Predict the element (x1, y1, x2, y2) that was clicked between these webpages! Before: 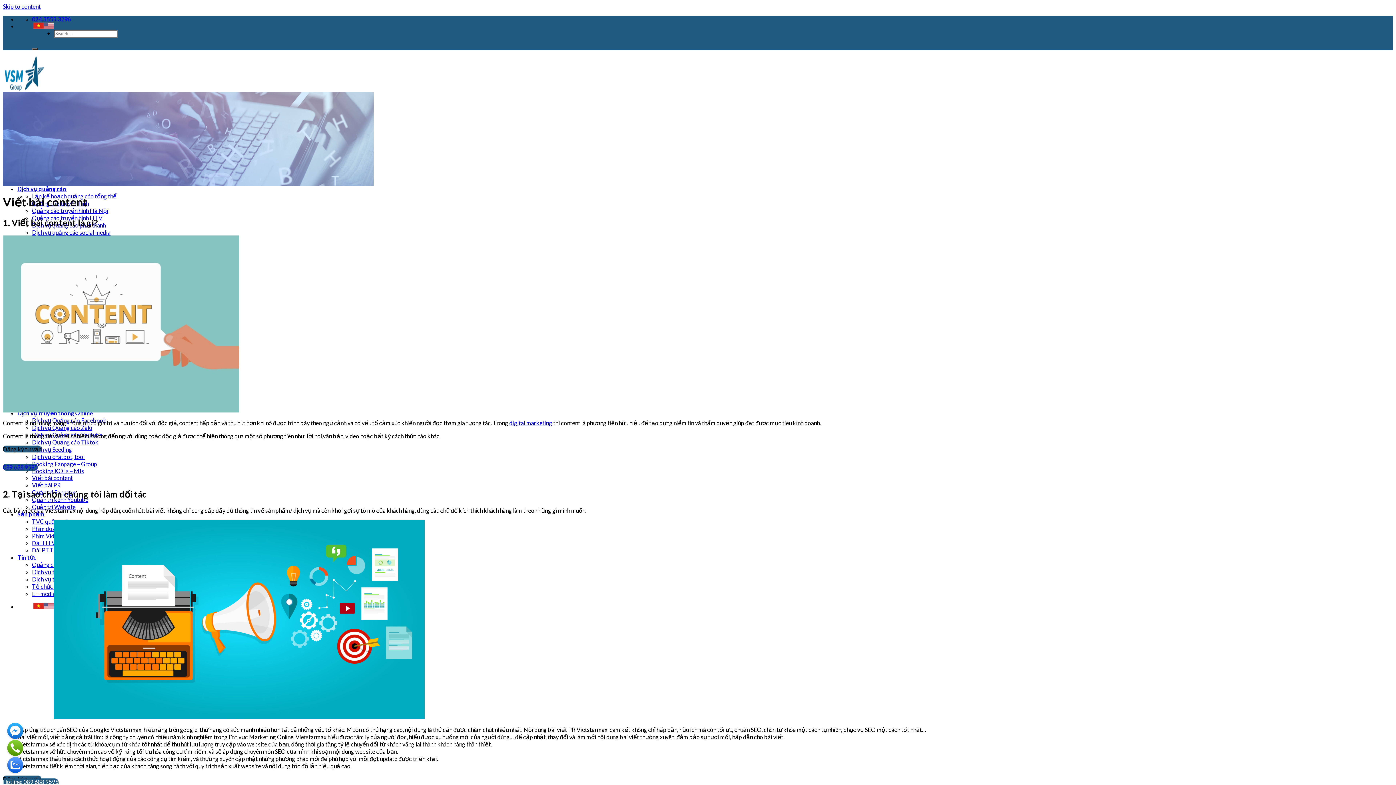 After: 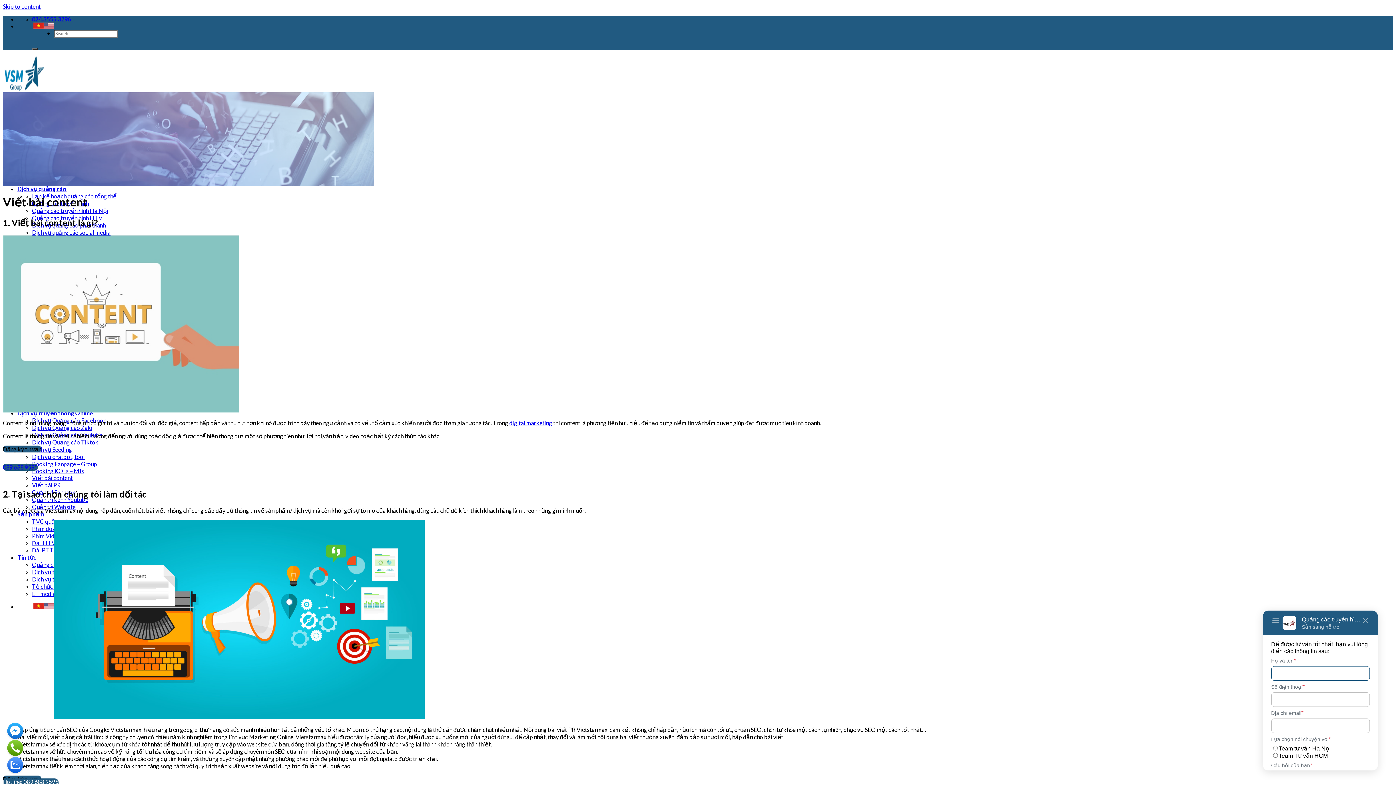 Action: bbox: (43, 22, 53, 29)